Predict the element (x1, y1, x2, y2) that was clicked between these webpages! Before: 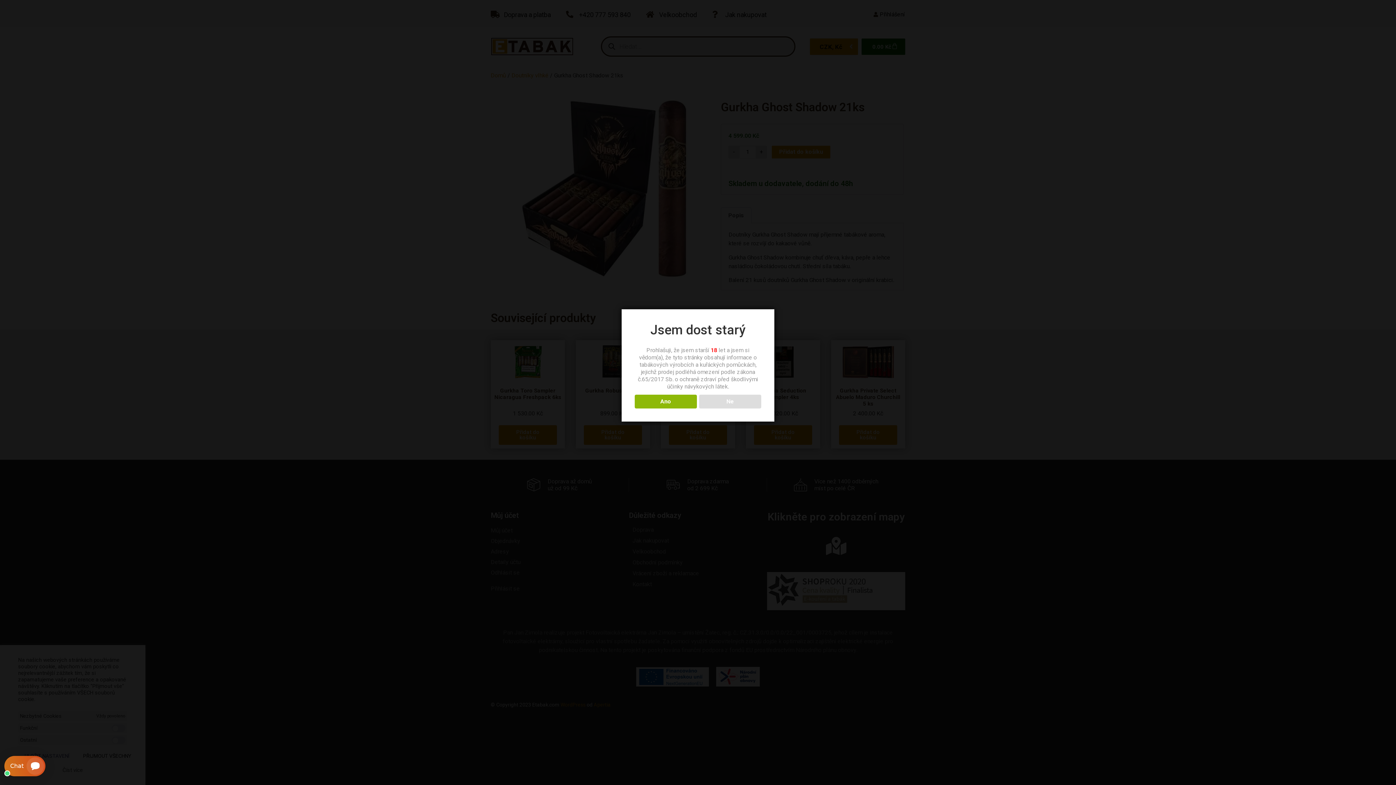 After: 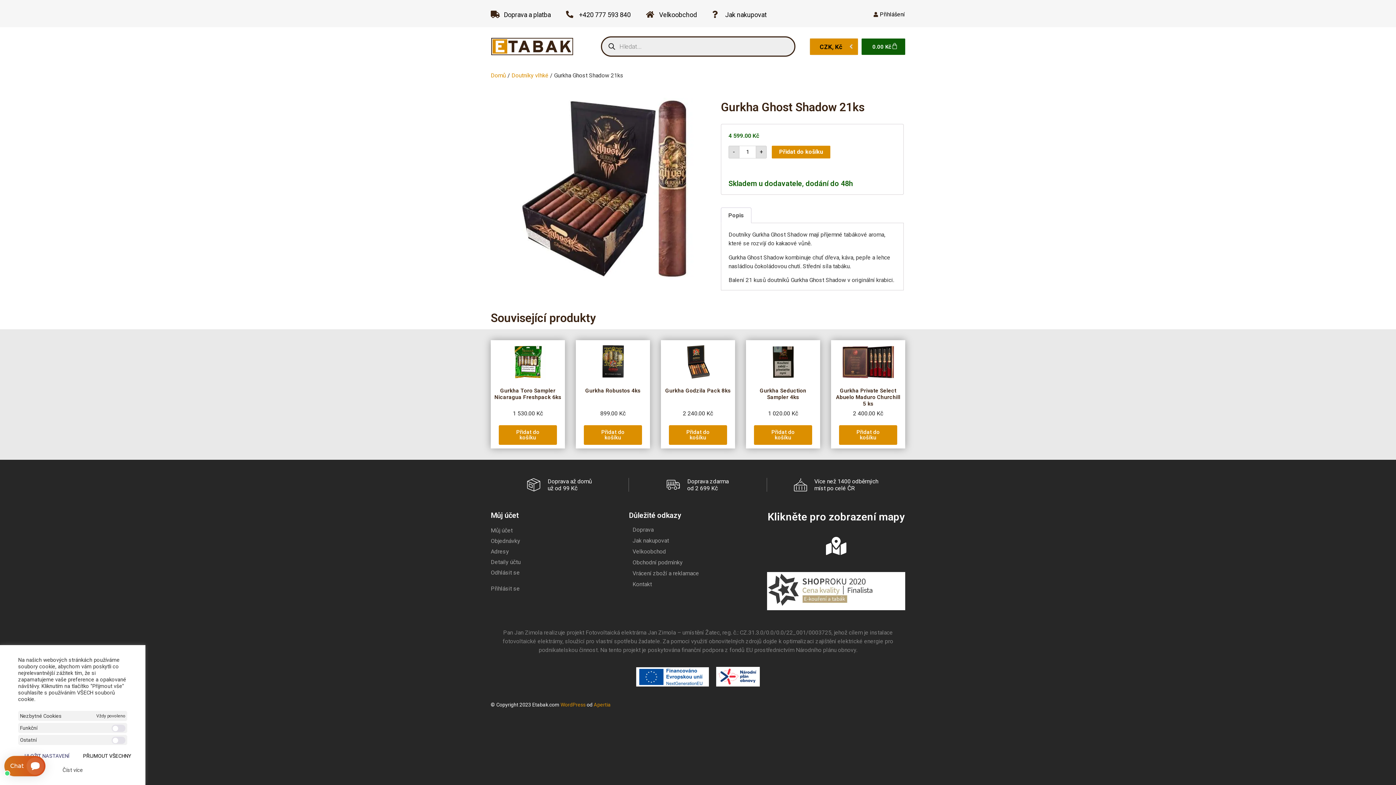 Action: label: Ano bbox: (634, 394, 696, 408)